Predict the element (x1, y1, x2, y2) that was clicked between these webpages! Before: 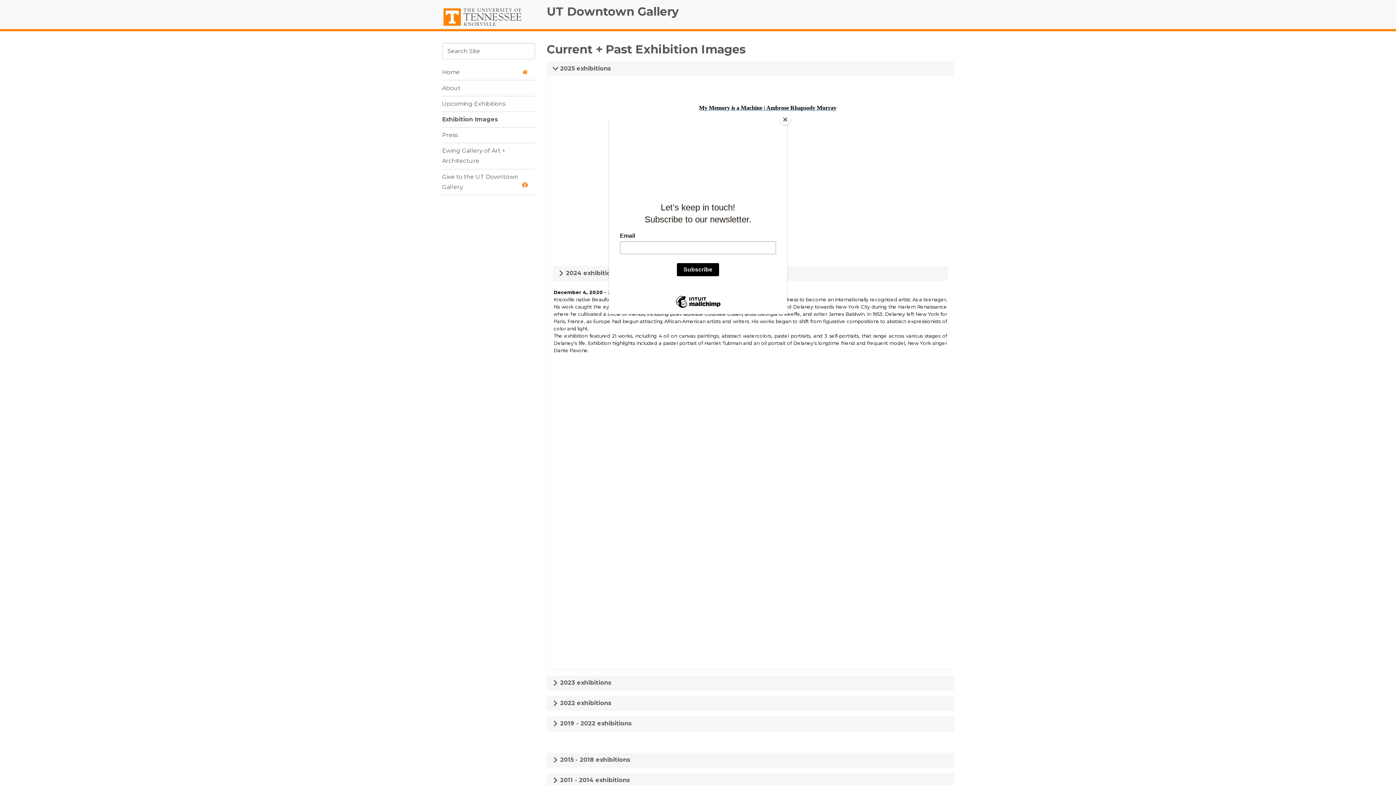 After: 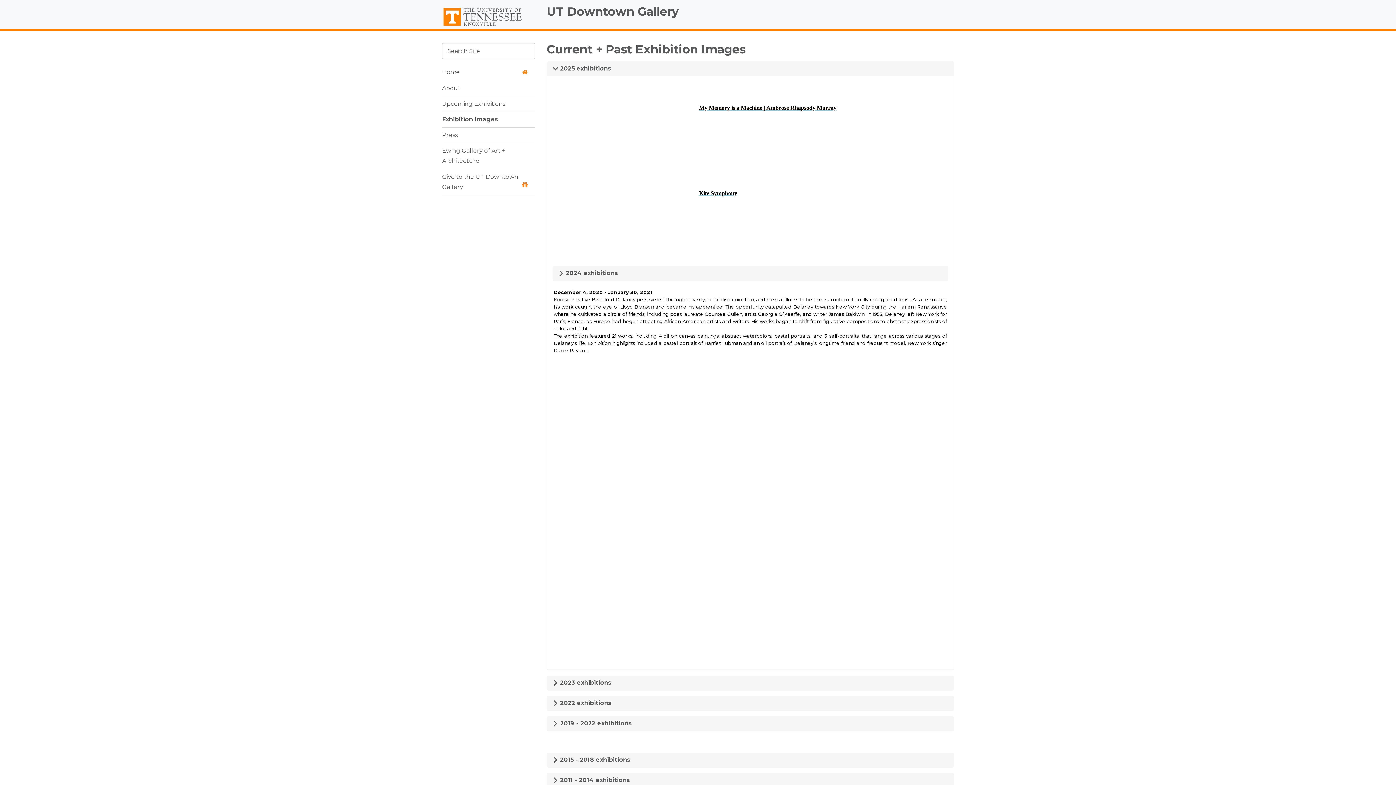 Action: label: Close bbox: (780, 114, 790, 125)